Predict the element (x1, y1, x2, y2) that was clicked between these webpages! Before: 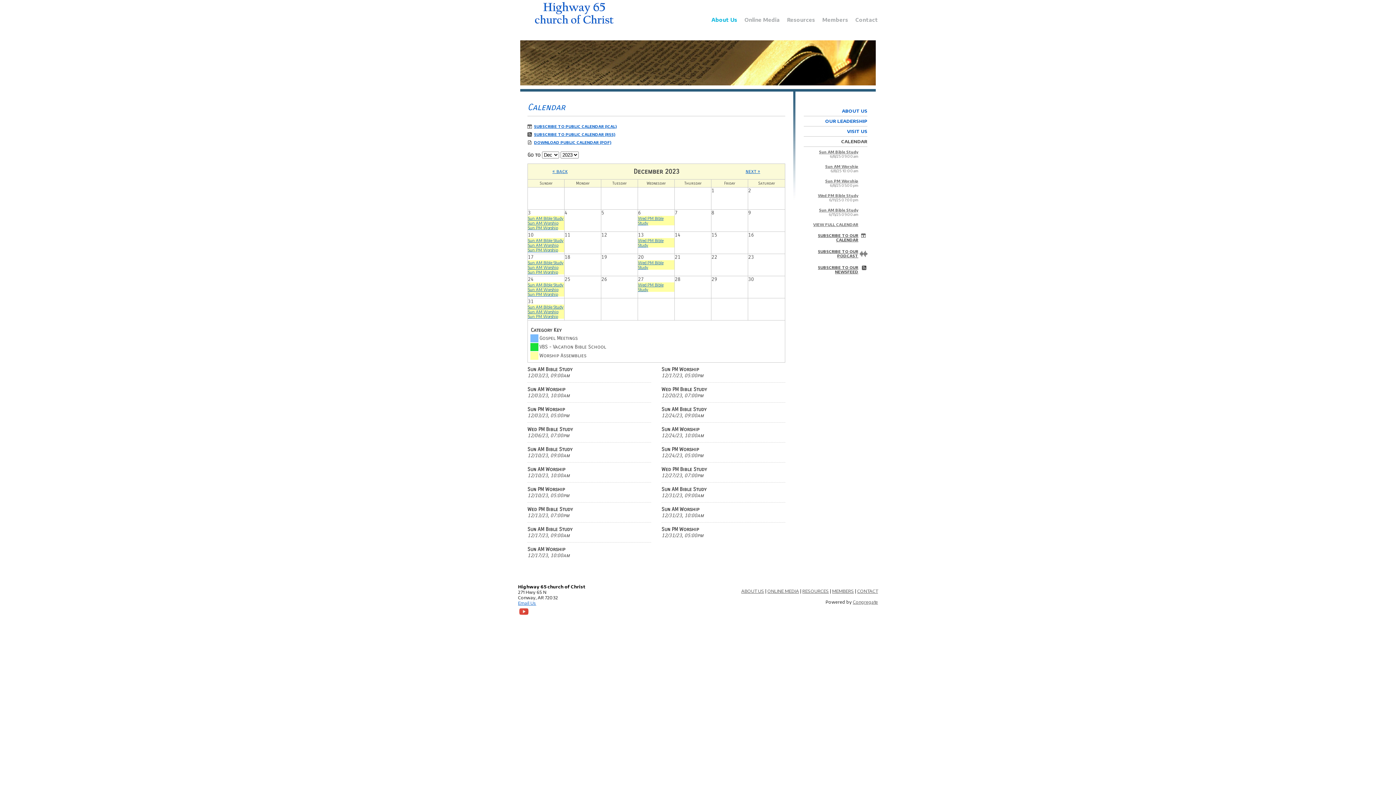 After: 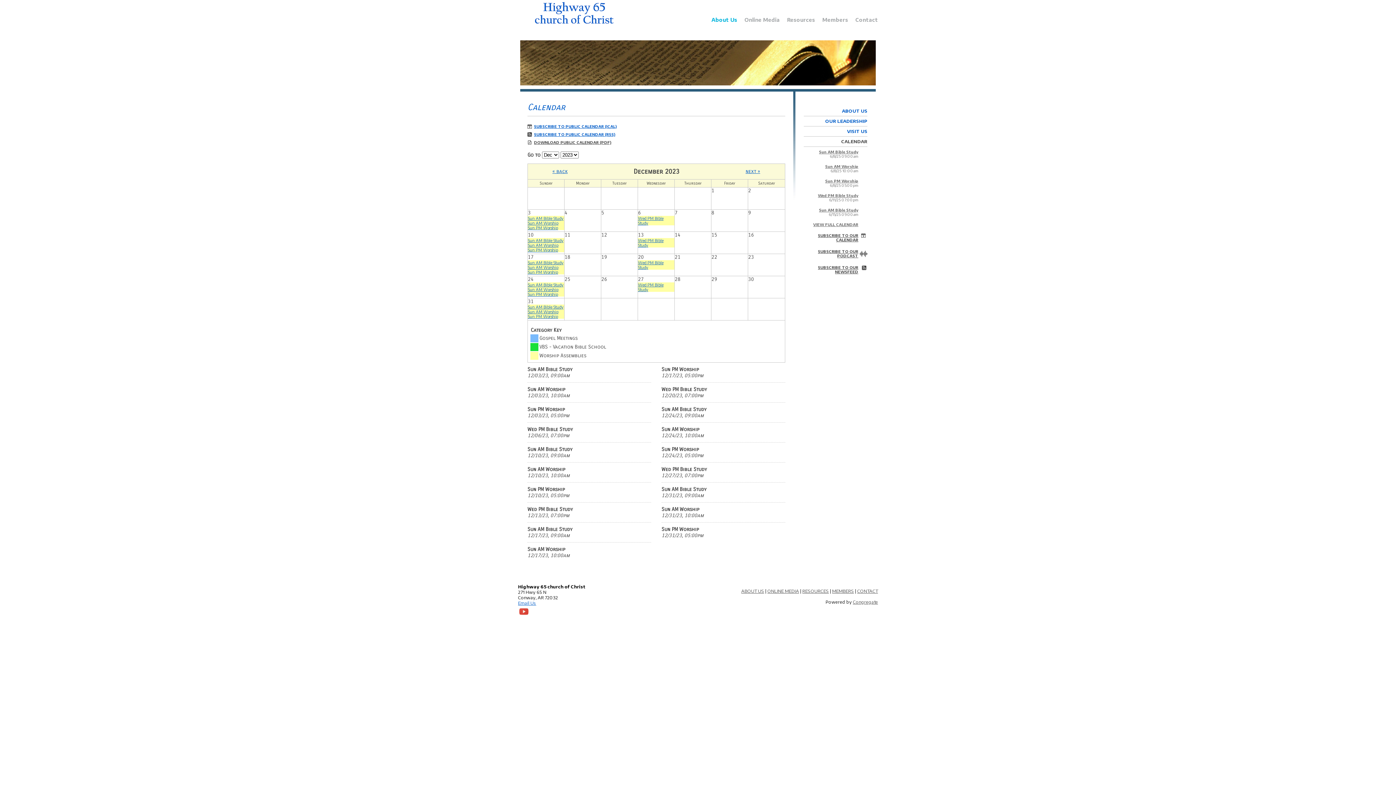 Action: label: DOWNLOAD PUBLIC CALENDAR (PDF) bbox: (534, 140, 611, 144)